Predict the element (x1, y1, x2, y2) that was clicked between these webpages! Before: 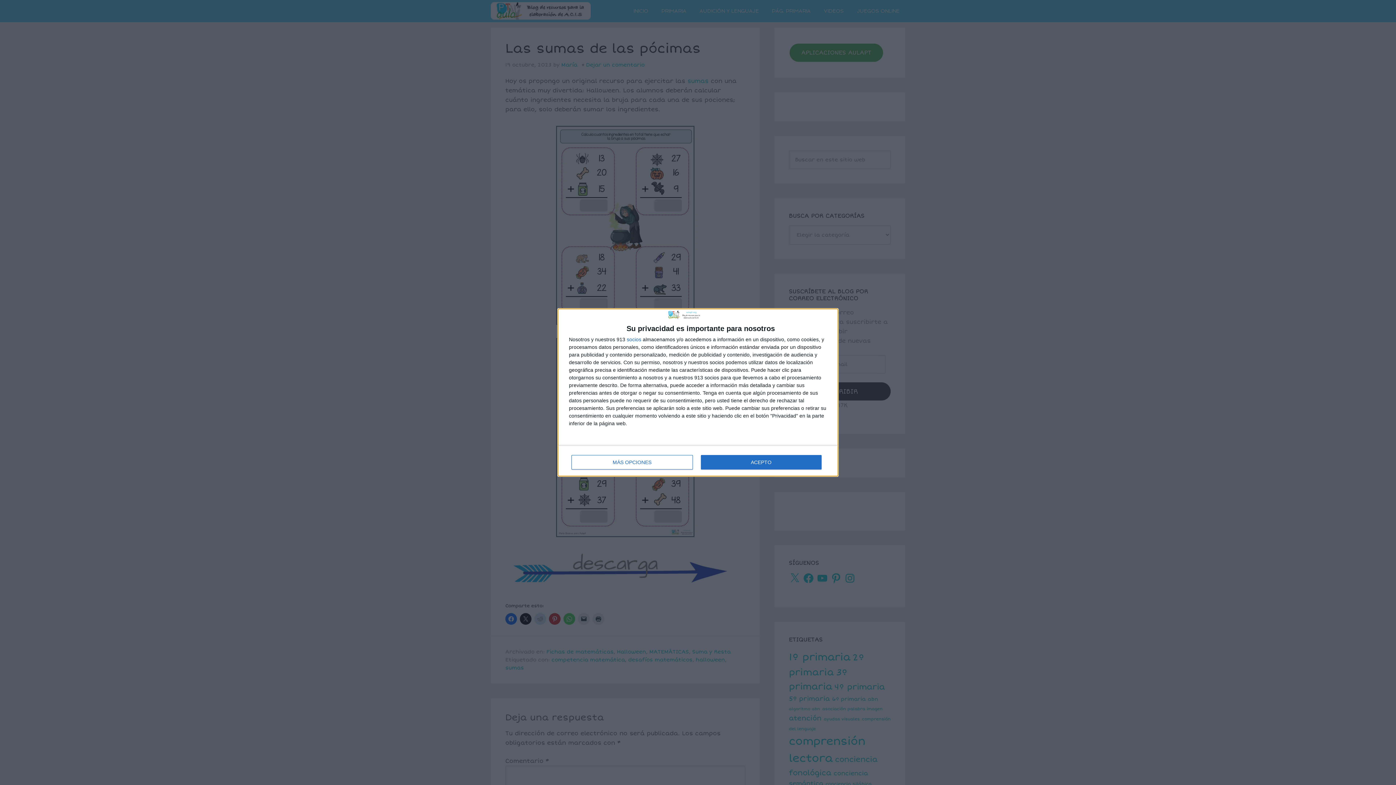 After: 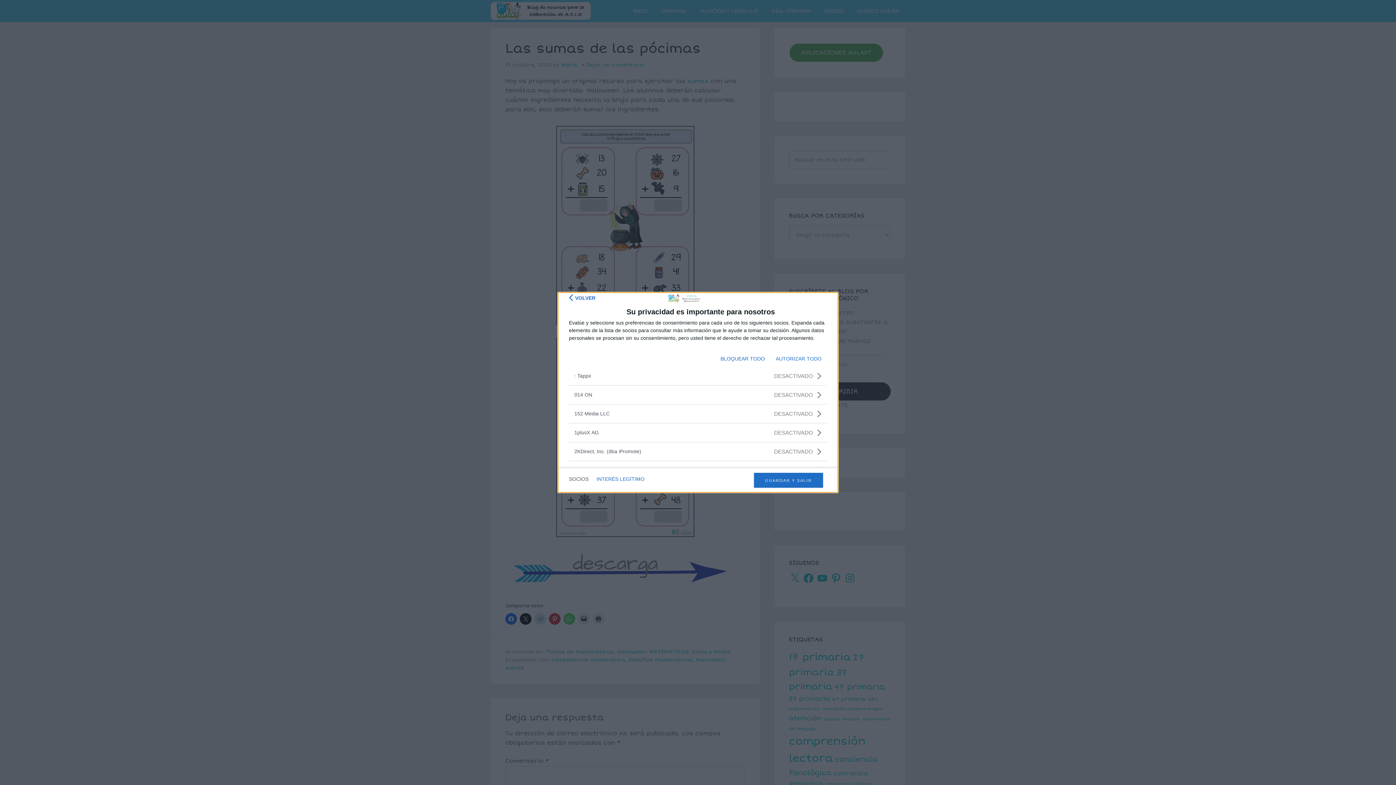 Action: label: socios bbox: (626, 336, 641, 342)